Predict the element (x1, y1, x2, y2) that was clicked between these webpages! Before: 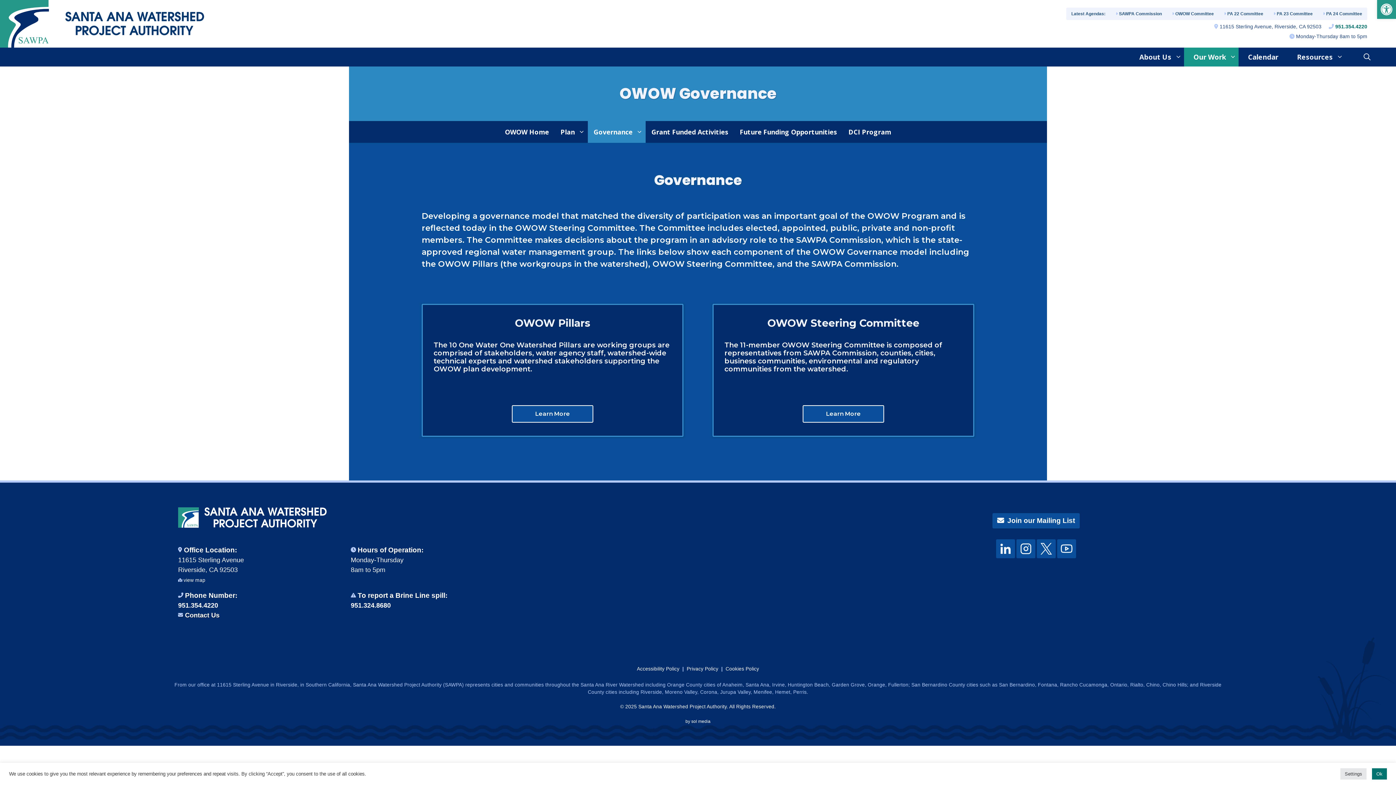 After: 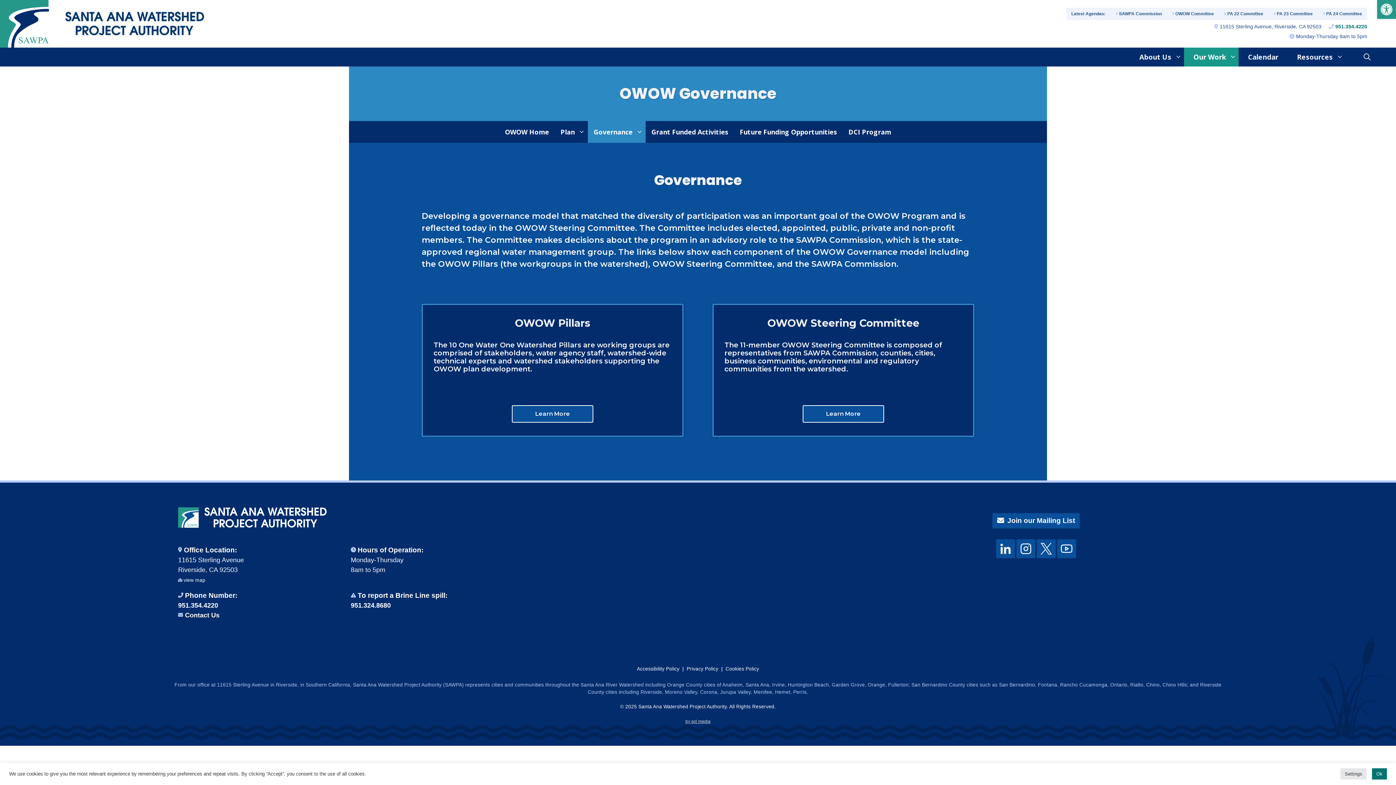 Action: bbox: (685, 719, 710, 724) label: by sol media